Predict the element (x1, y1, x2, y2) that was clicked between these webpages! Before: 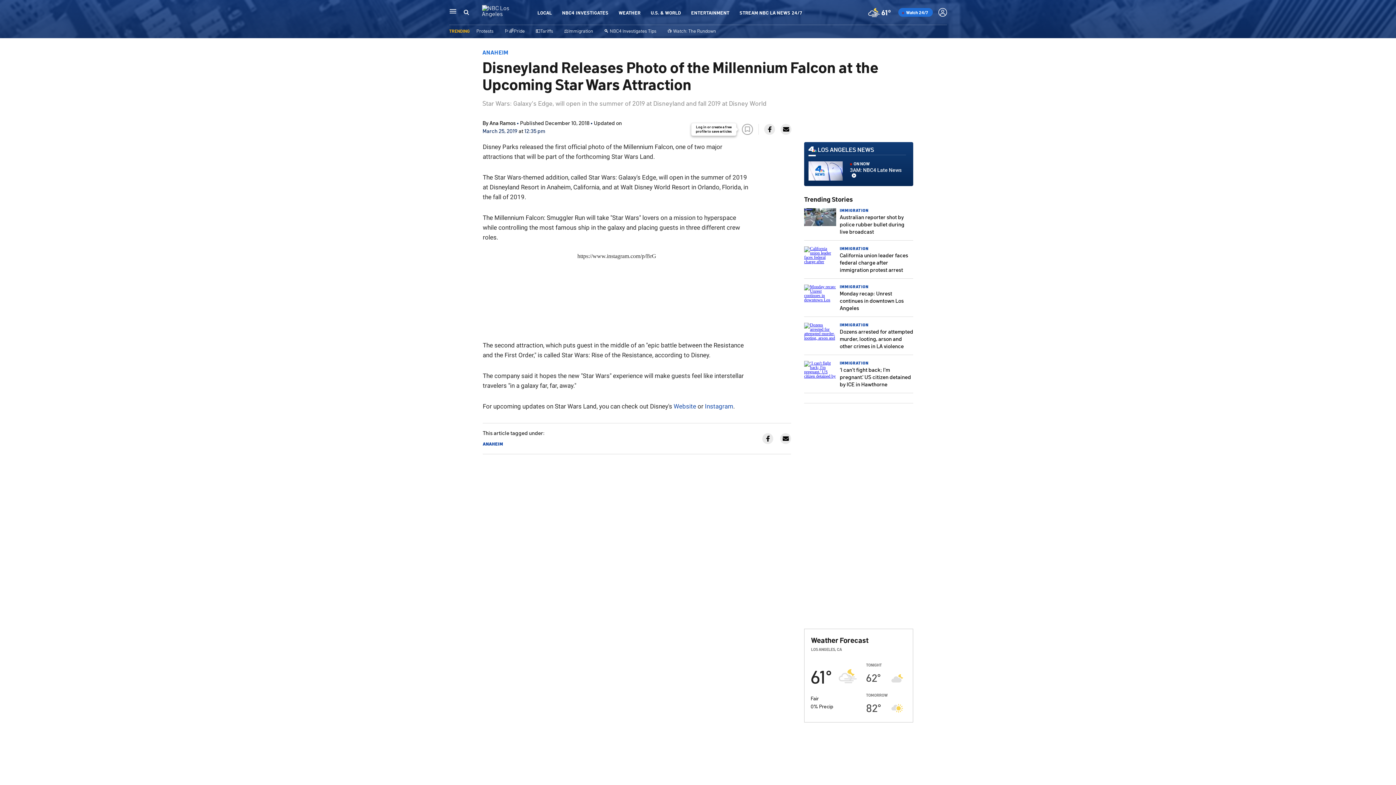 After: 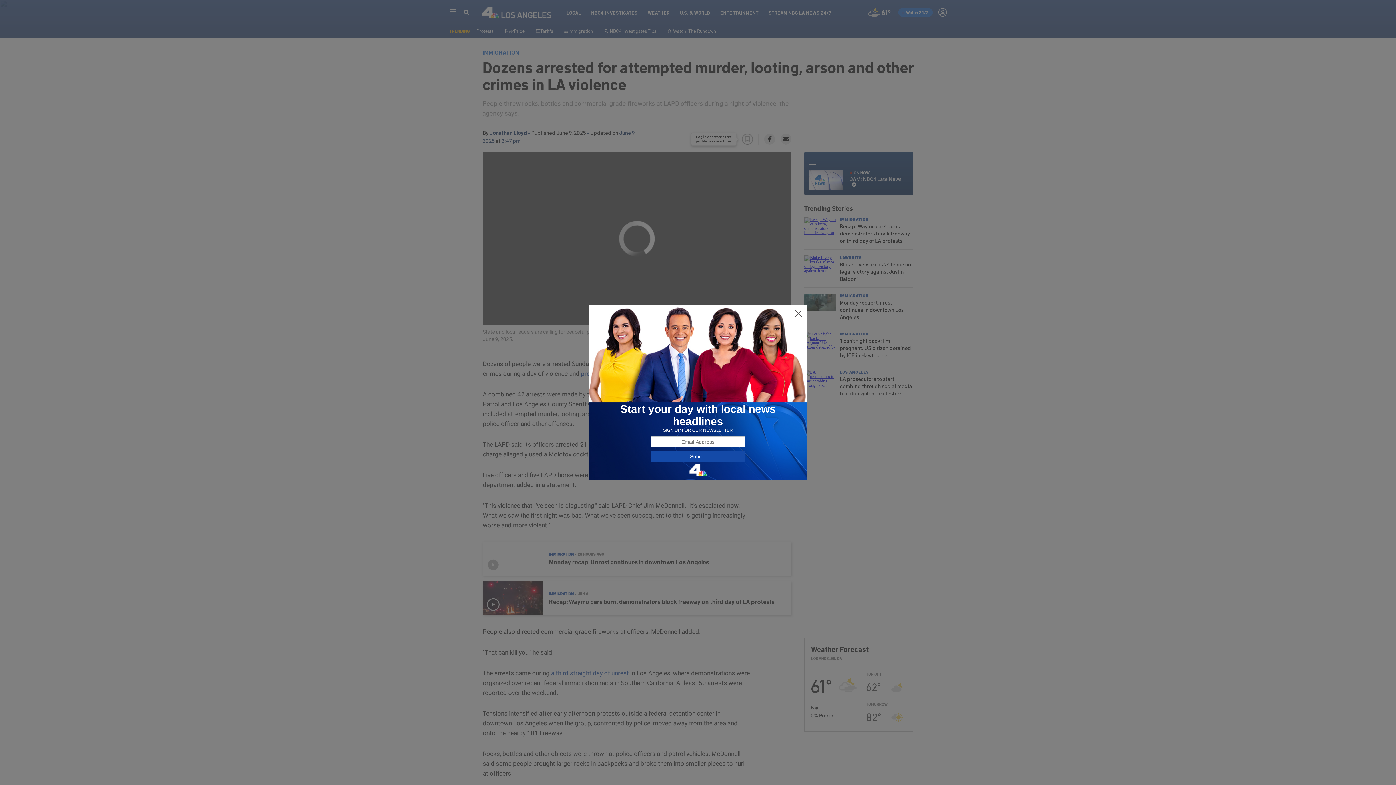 Action: label: Dozens arrested for attempted murder, looting, arson and other crimes in LA violence bbox: (840, 328, 913, 349)